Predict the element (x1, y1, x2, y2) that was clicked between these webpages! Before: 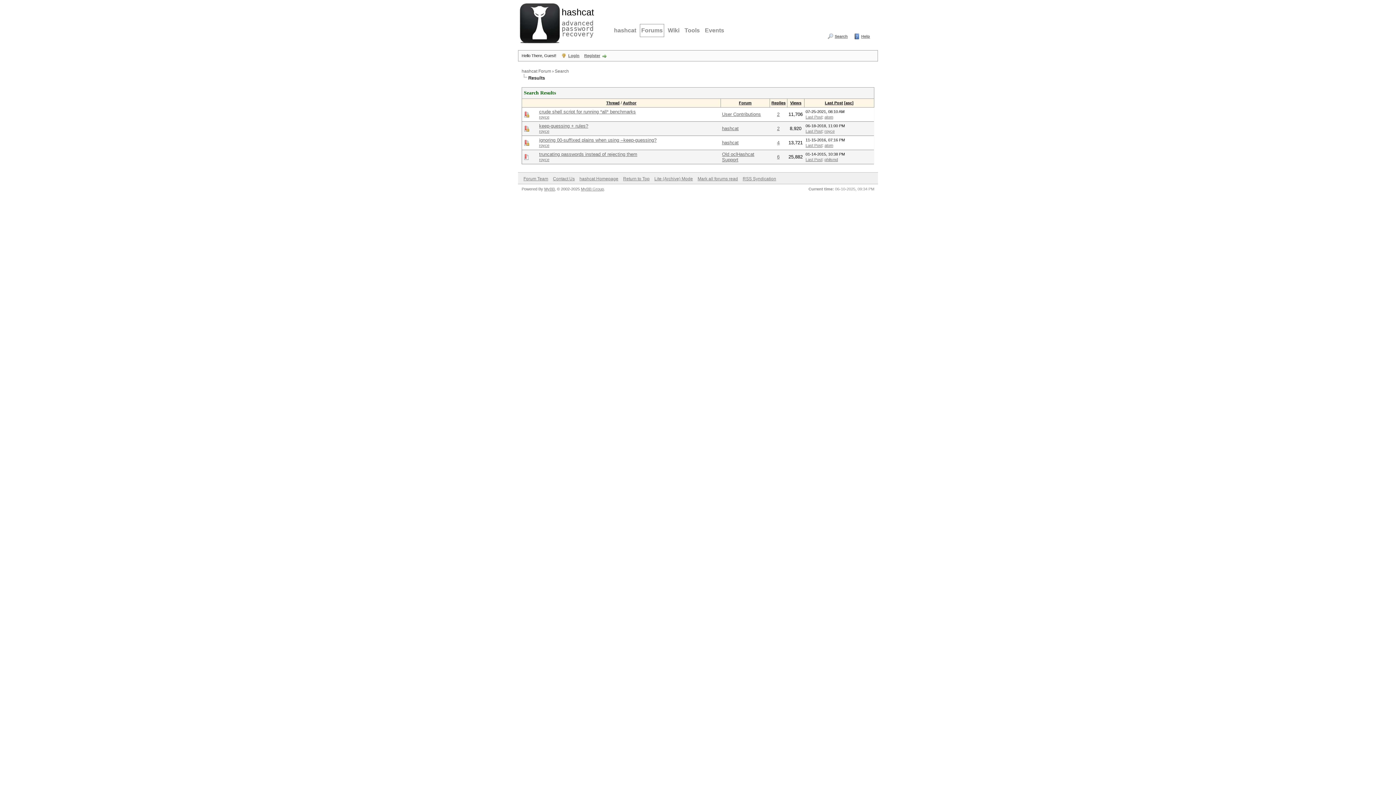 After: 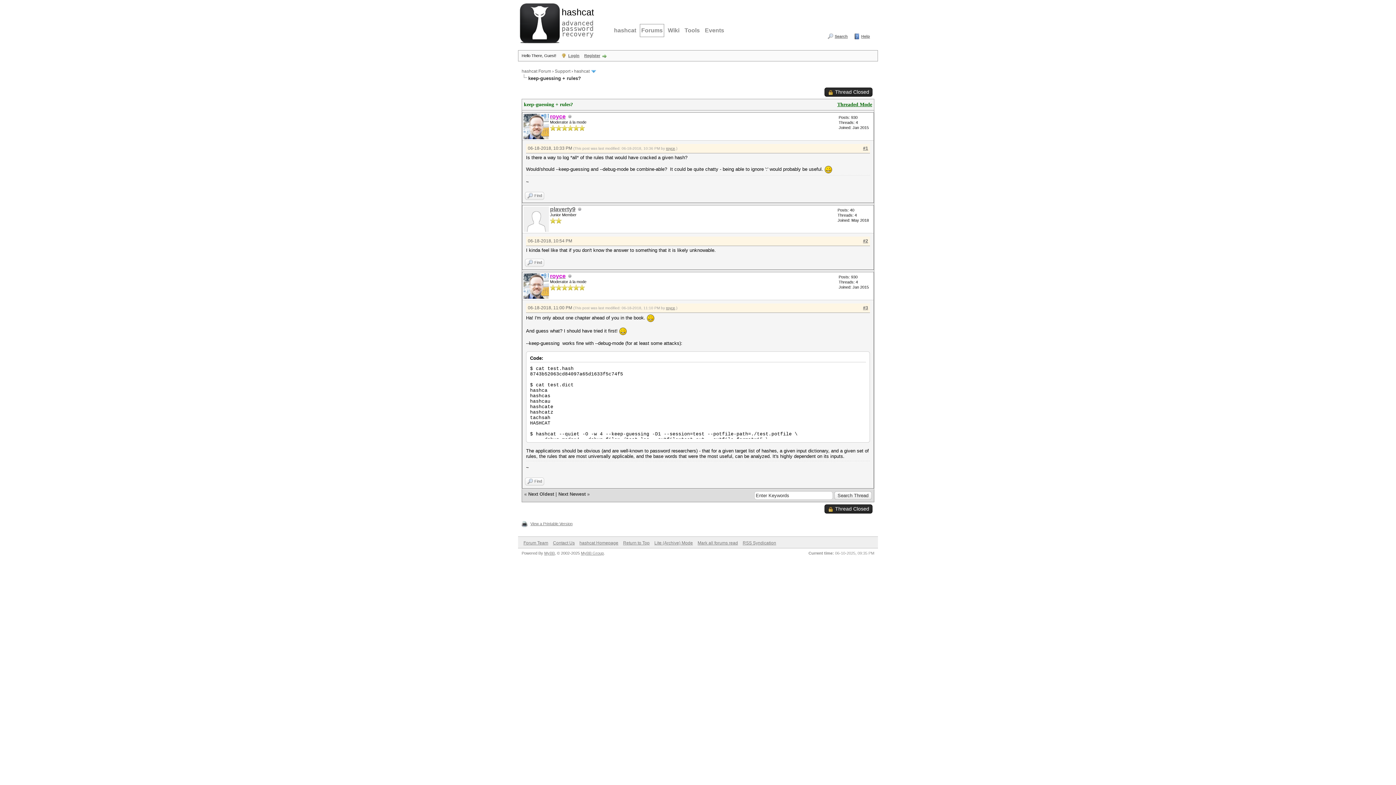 Action: label: keep-guessing + rules? bbox: (539, 123, 588, 128)